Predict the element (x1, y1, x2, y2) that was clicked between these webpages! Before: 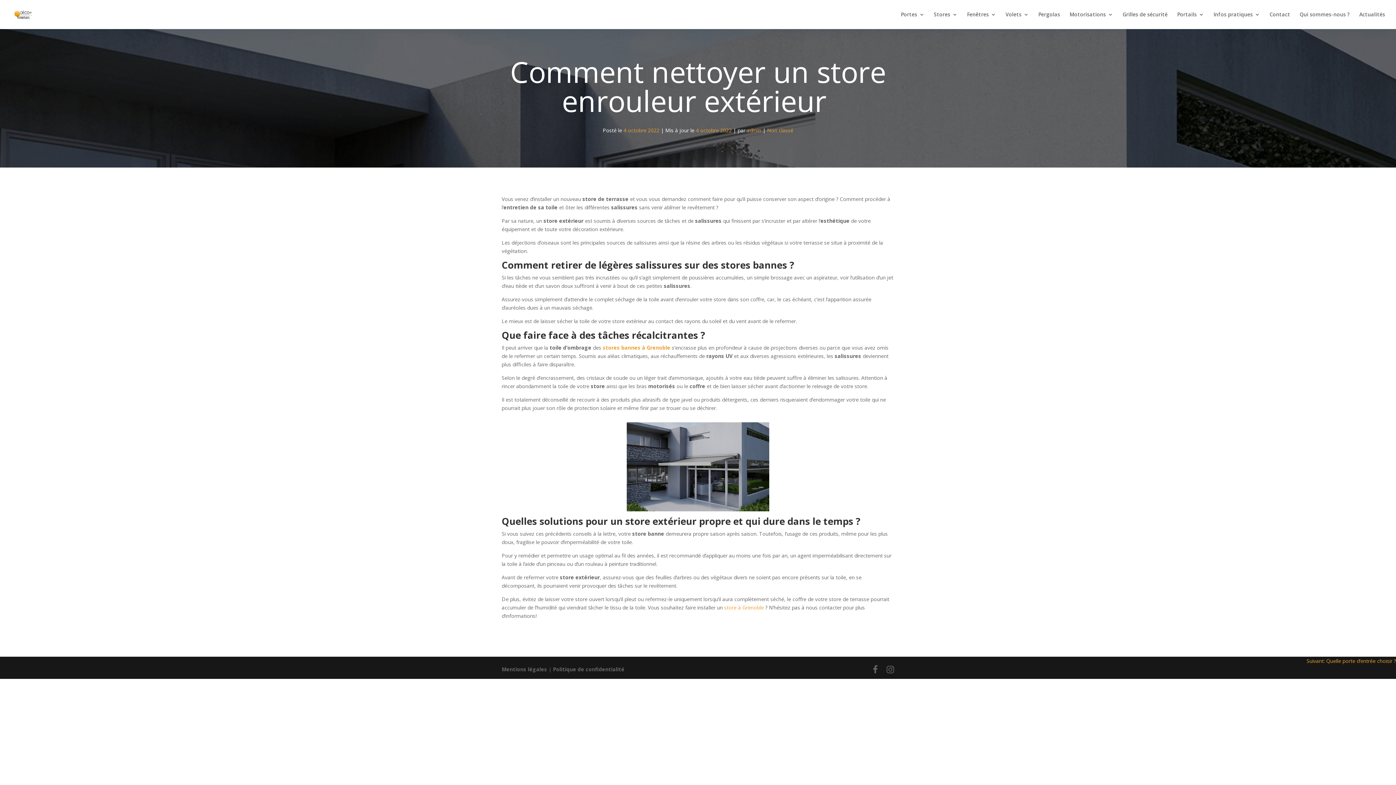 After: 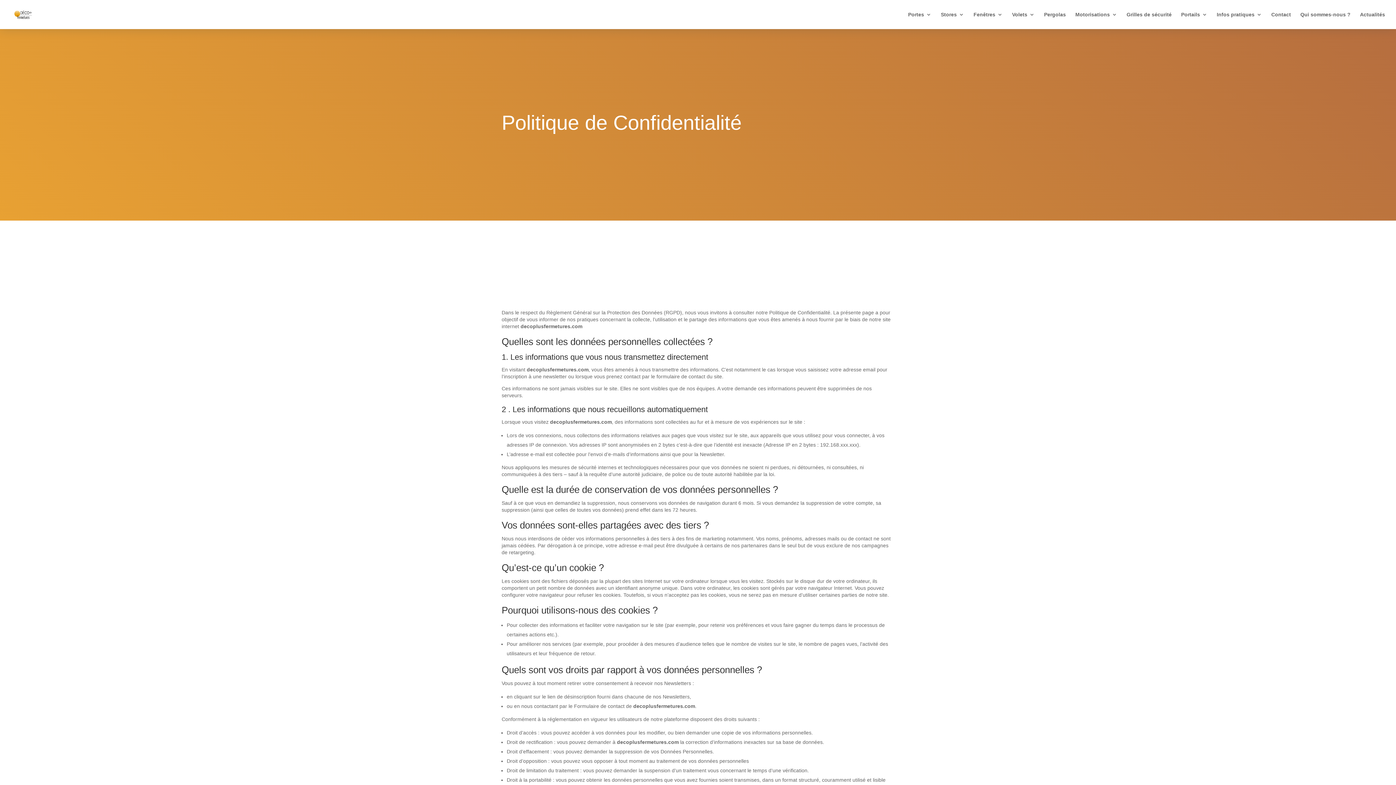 Action: label: Politique de confidentialité bbox: (553, 666, 624, 673)